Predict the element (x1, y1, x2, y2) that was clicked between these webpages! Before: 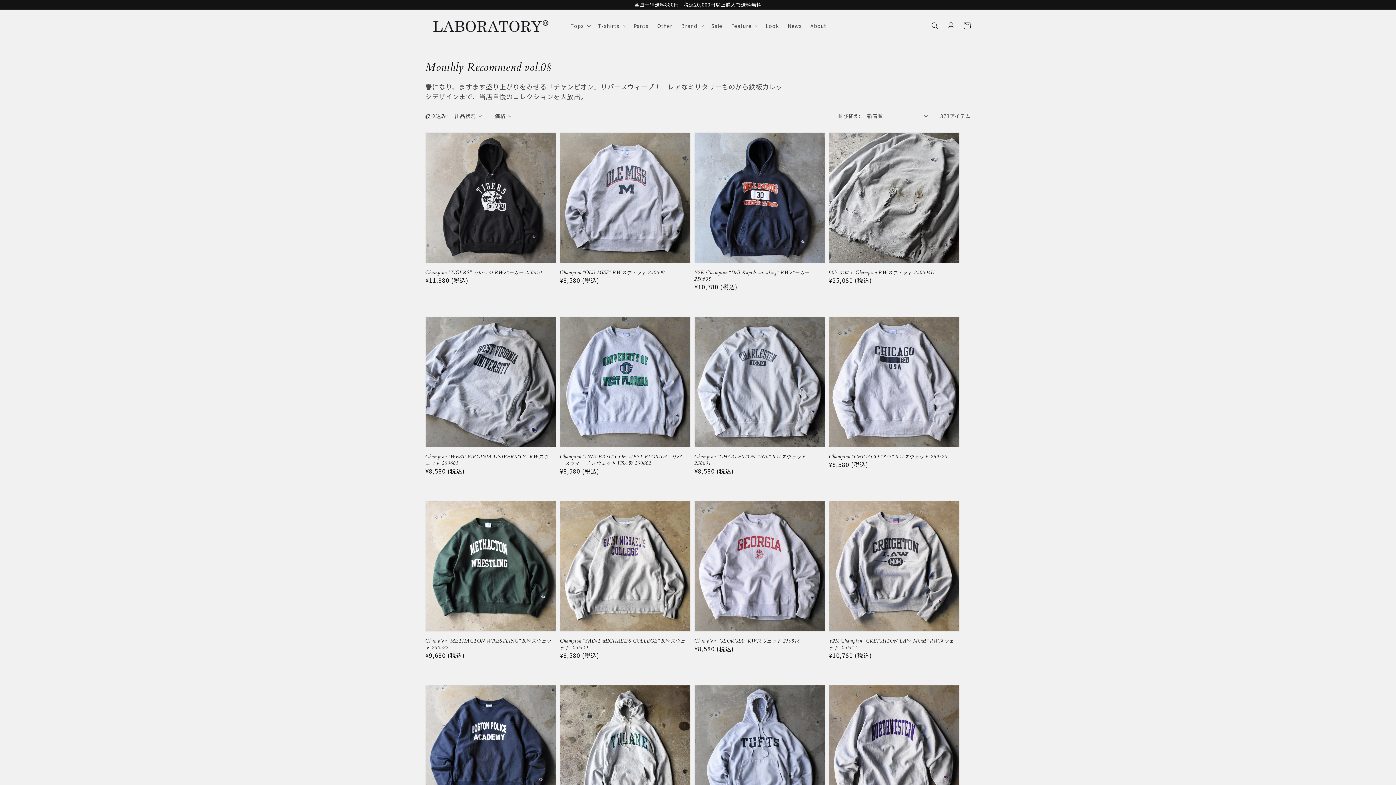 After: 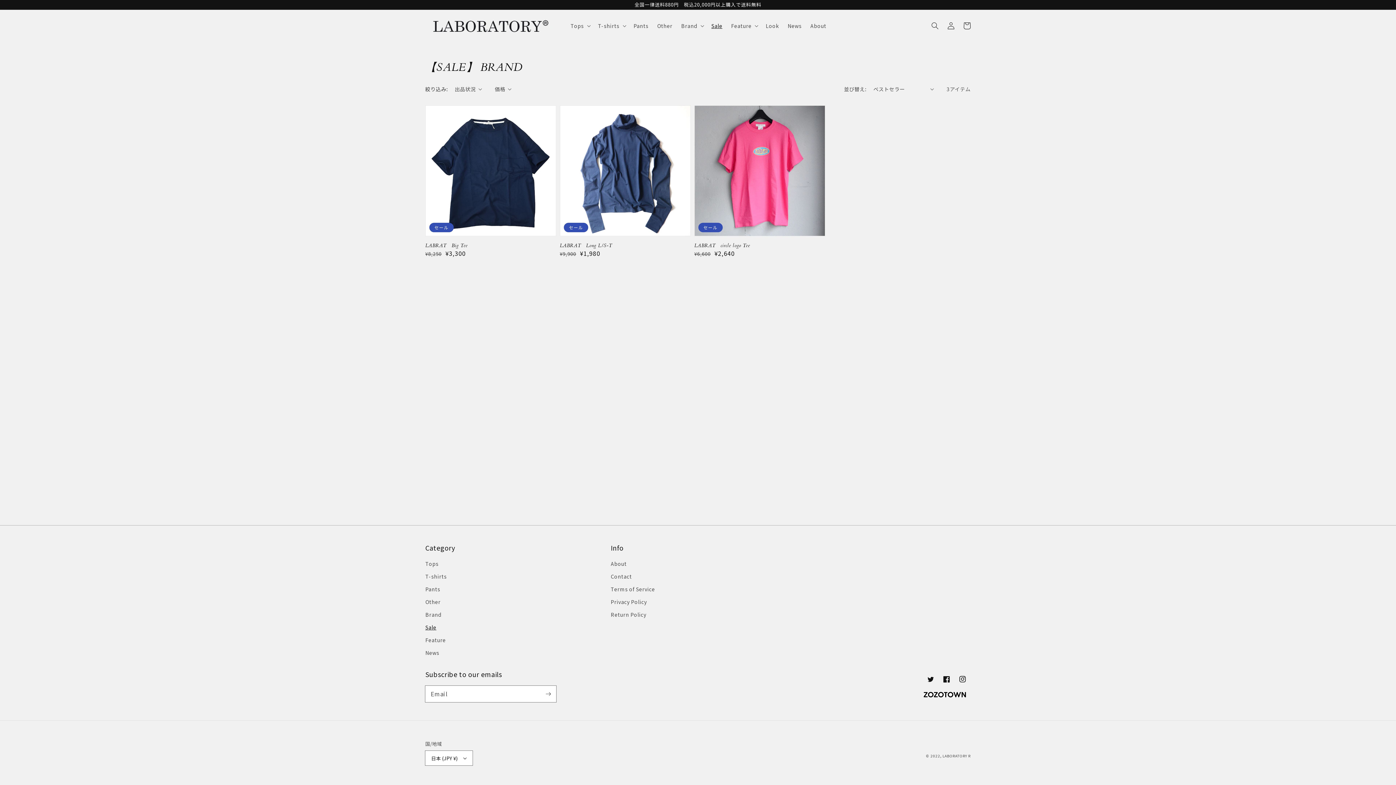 Action: label: Sale bbox: (707, 18, 726, 33)